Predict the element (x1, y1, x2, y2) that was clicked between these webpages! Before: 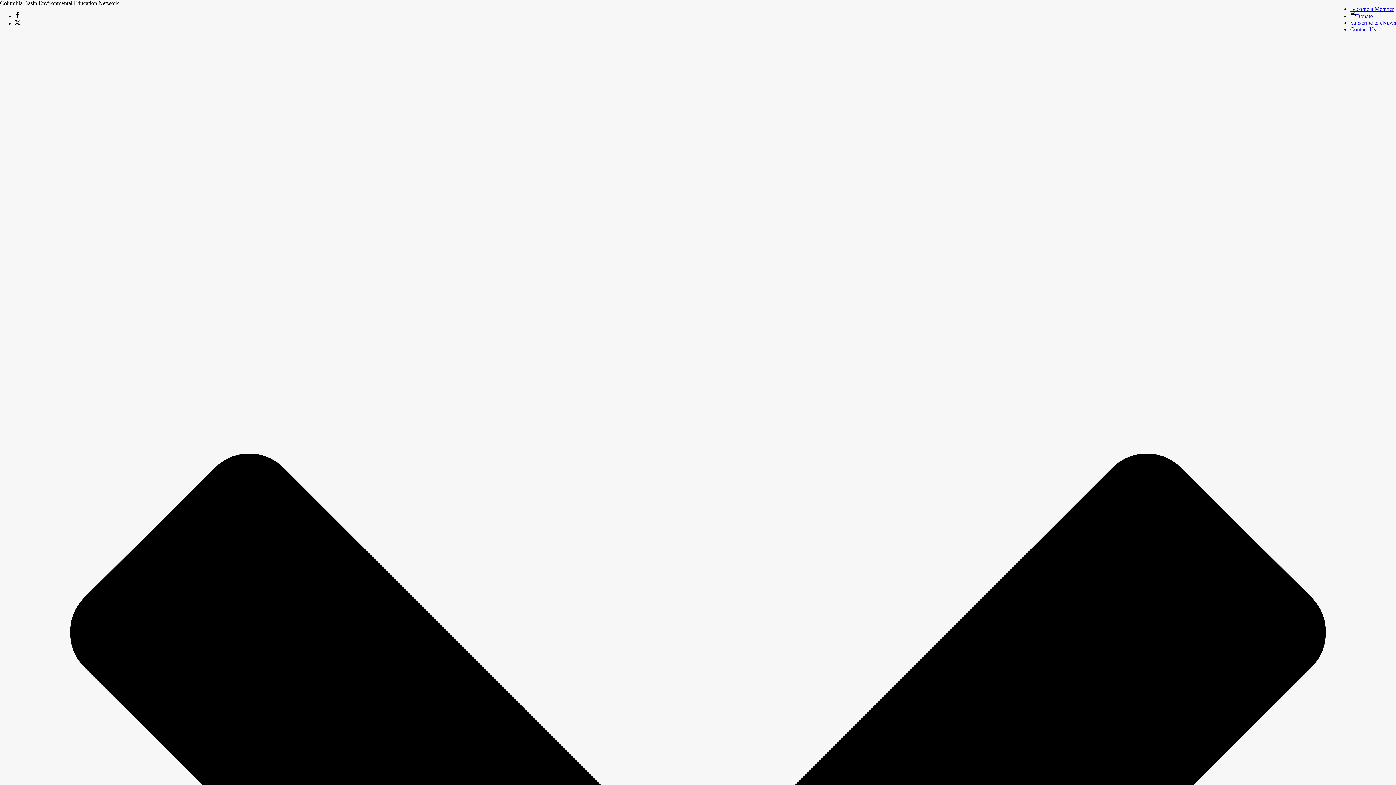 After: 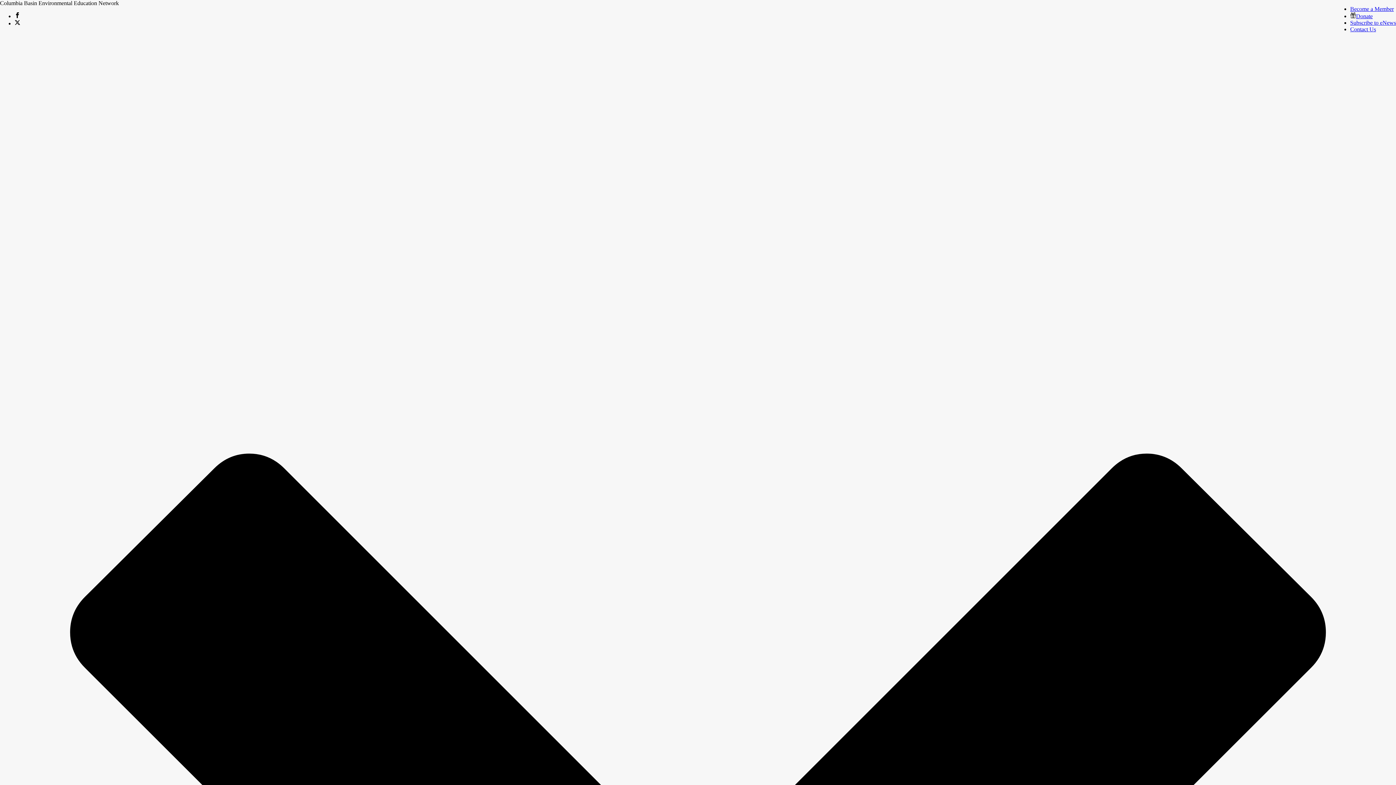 Action: bbox: (14, 13, 20, 19)